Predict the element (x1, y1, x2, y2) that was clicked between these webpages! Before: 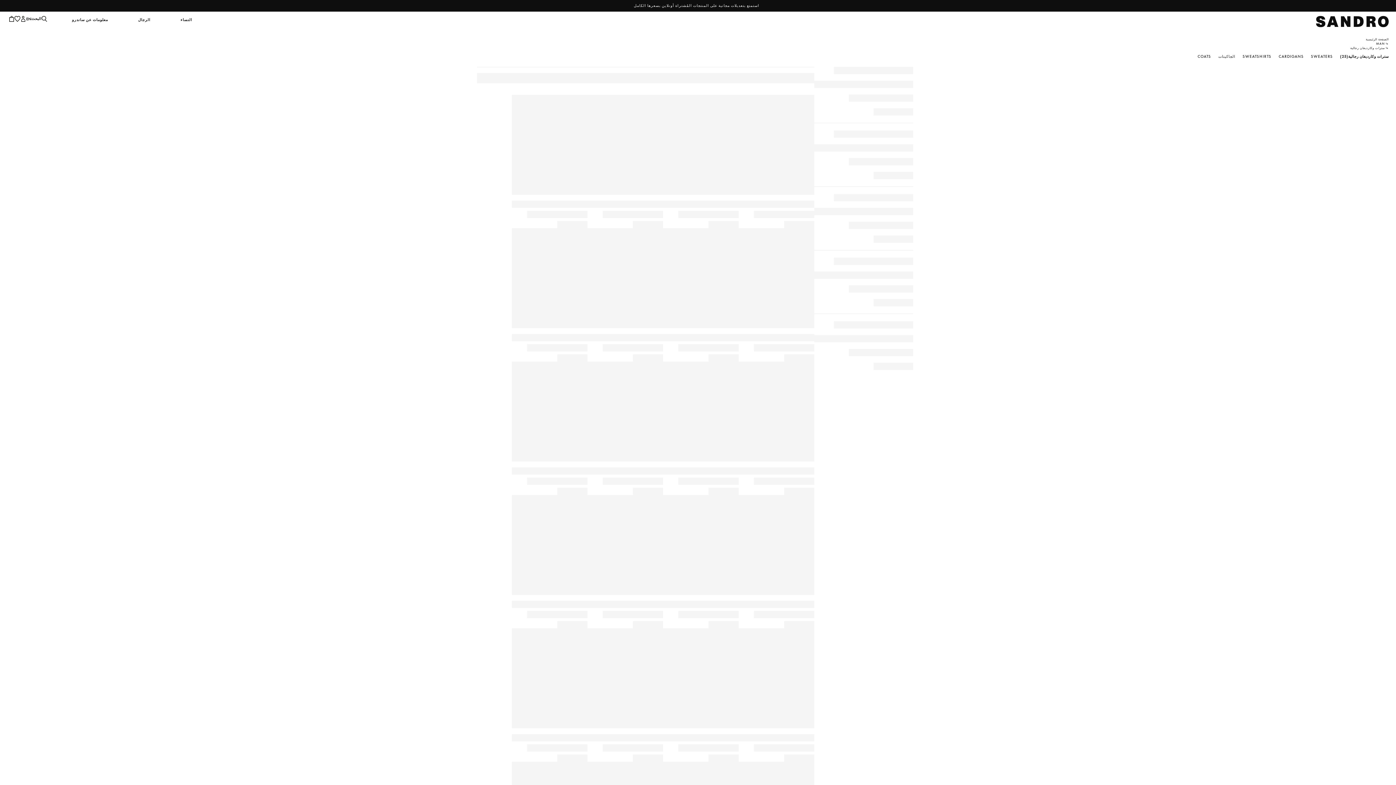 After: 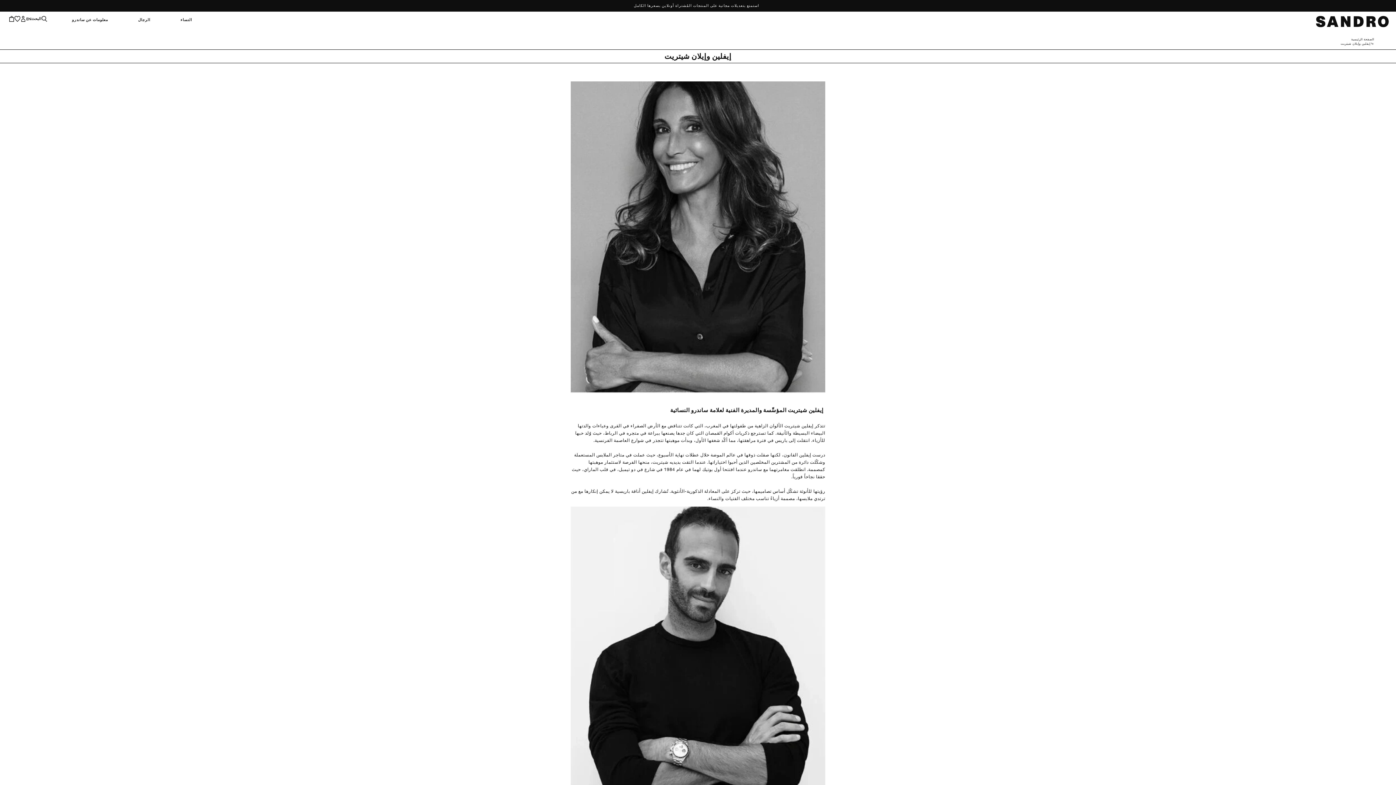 Action: bbox: (72, 16, 108, 22) label: معلومات عن ساندرو